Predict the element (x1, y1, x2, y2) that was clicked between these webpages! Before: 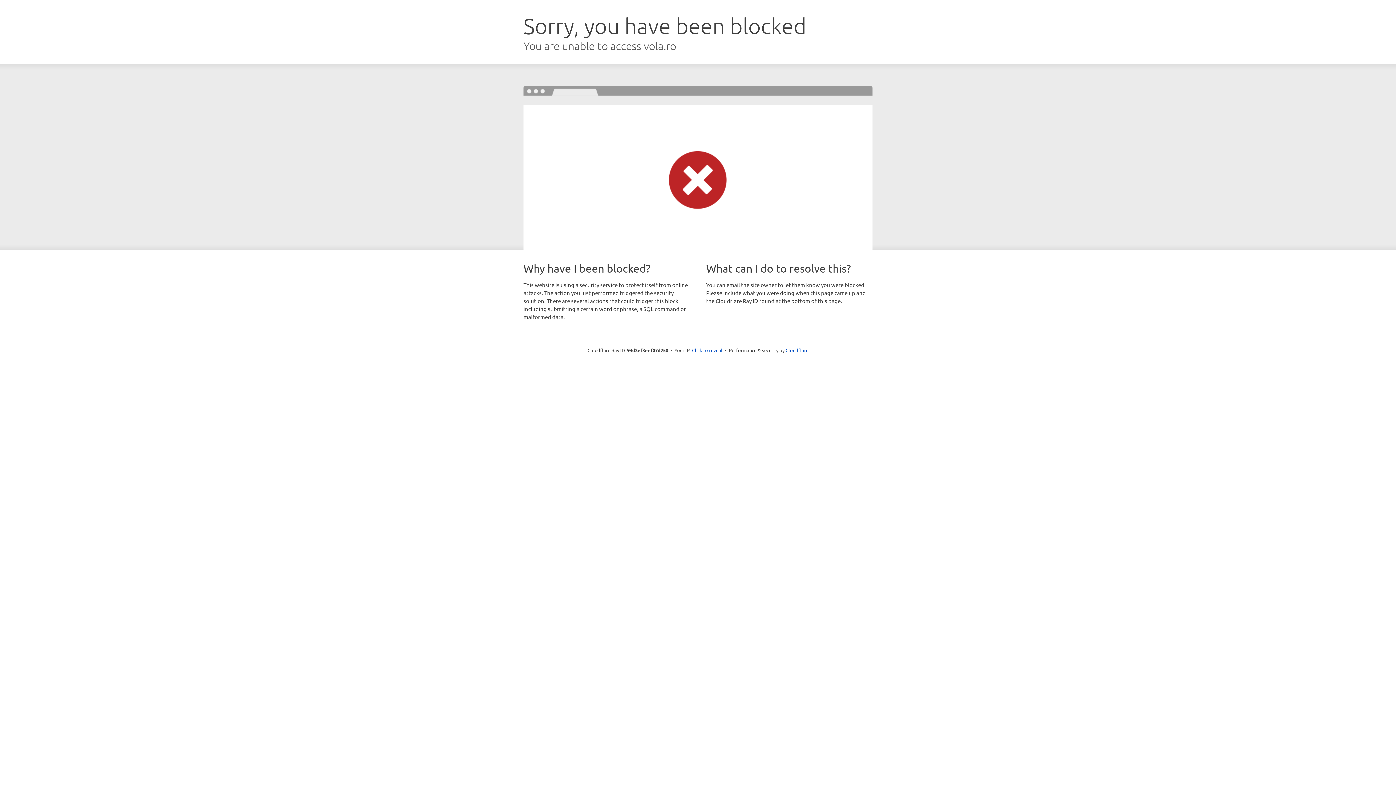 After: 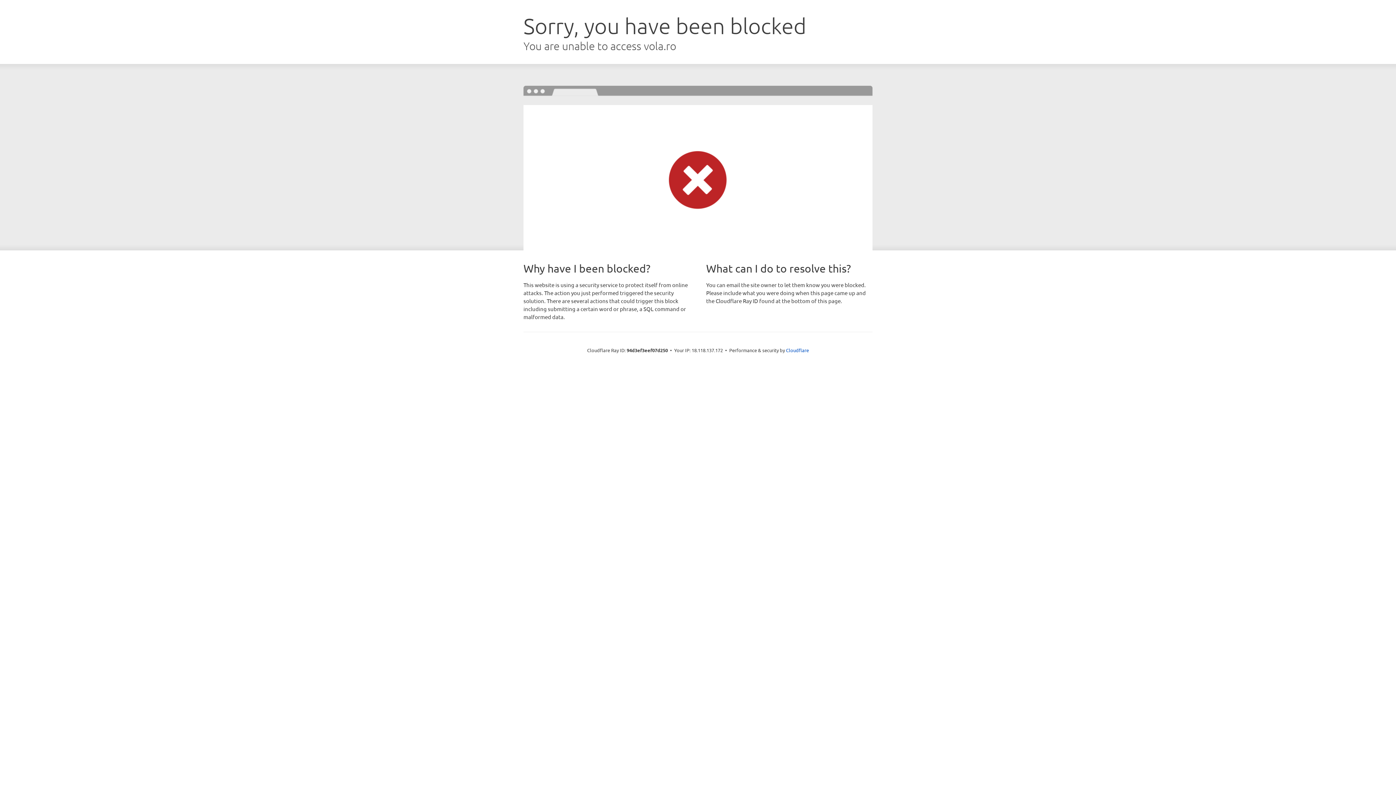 Action: label: Click to reveal bbox: (692, 346, 722, 353)